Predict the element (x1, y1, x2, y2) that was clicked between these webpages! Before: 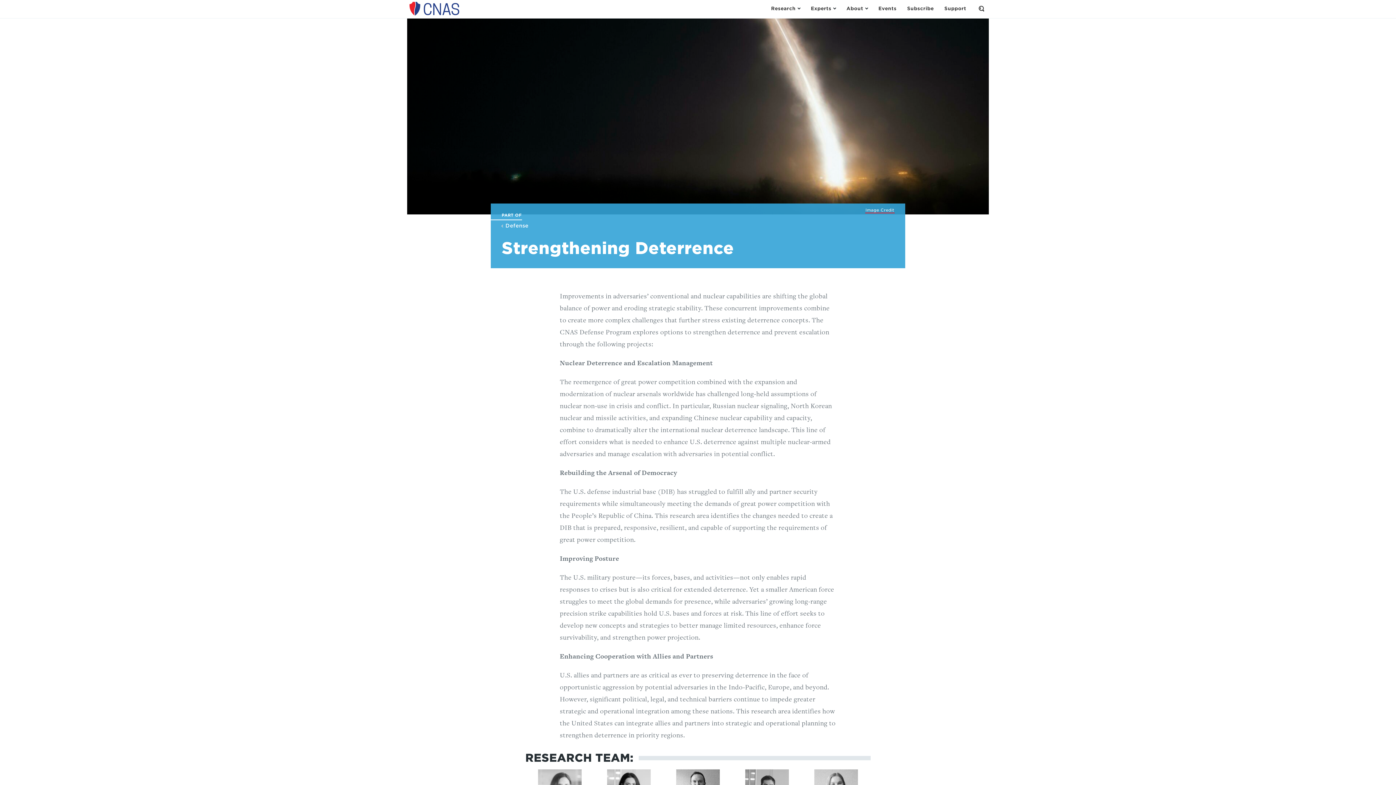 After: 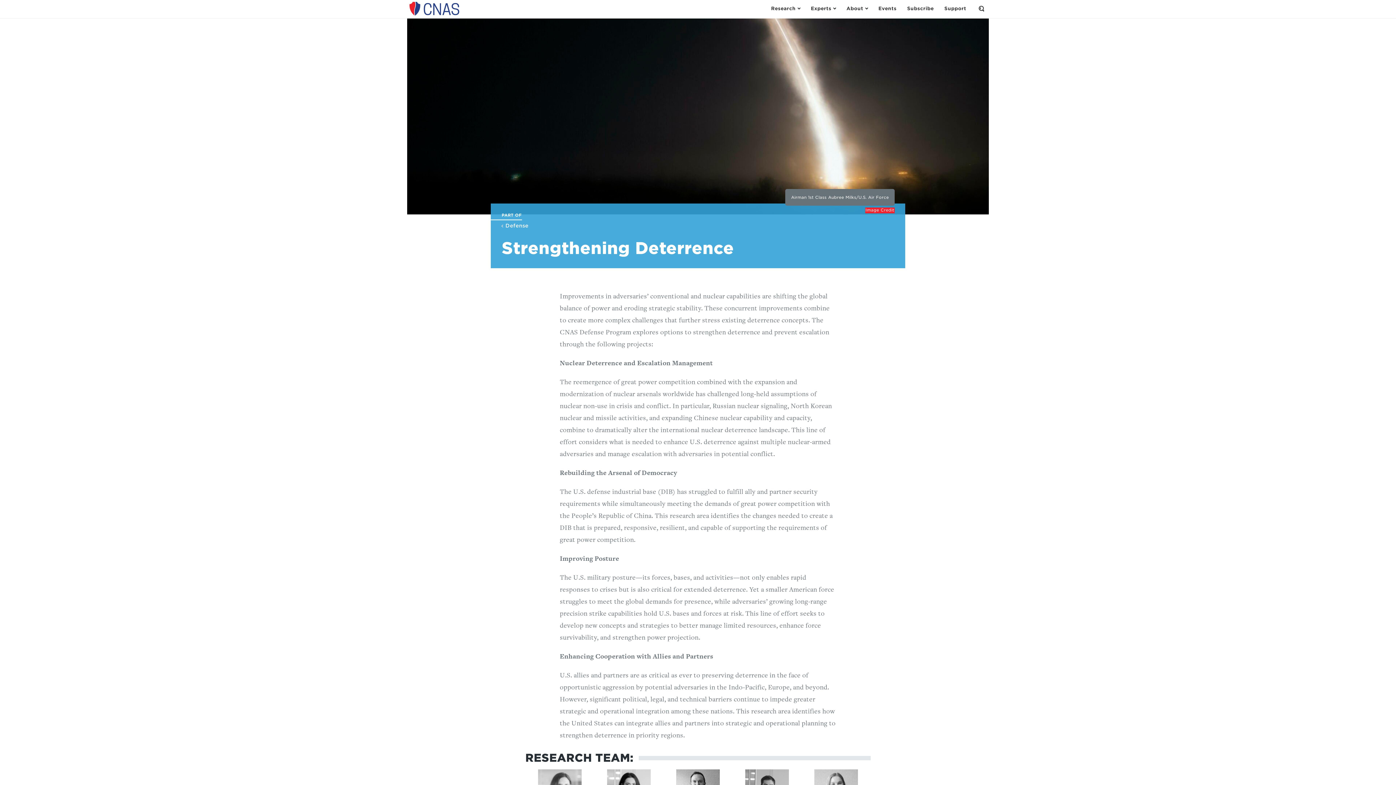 Action: label: Airman 1st Class Aubree Milks/U.S. Air Force bbox: (865, 207, 894, 212)